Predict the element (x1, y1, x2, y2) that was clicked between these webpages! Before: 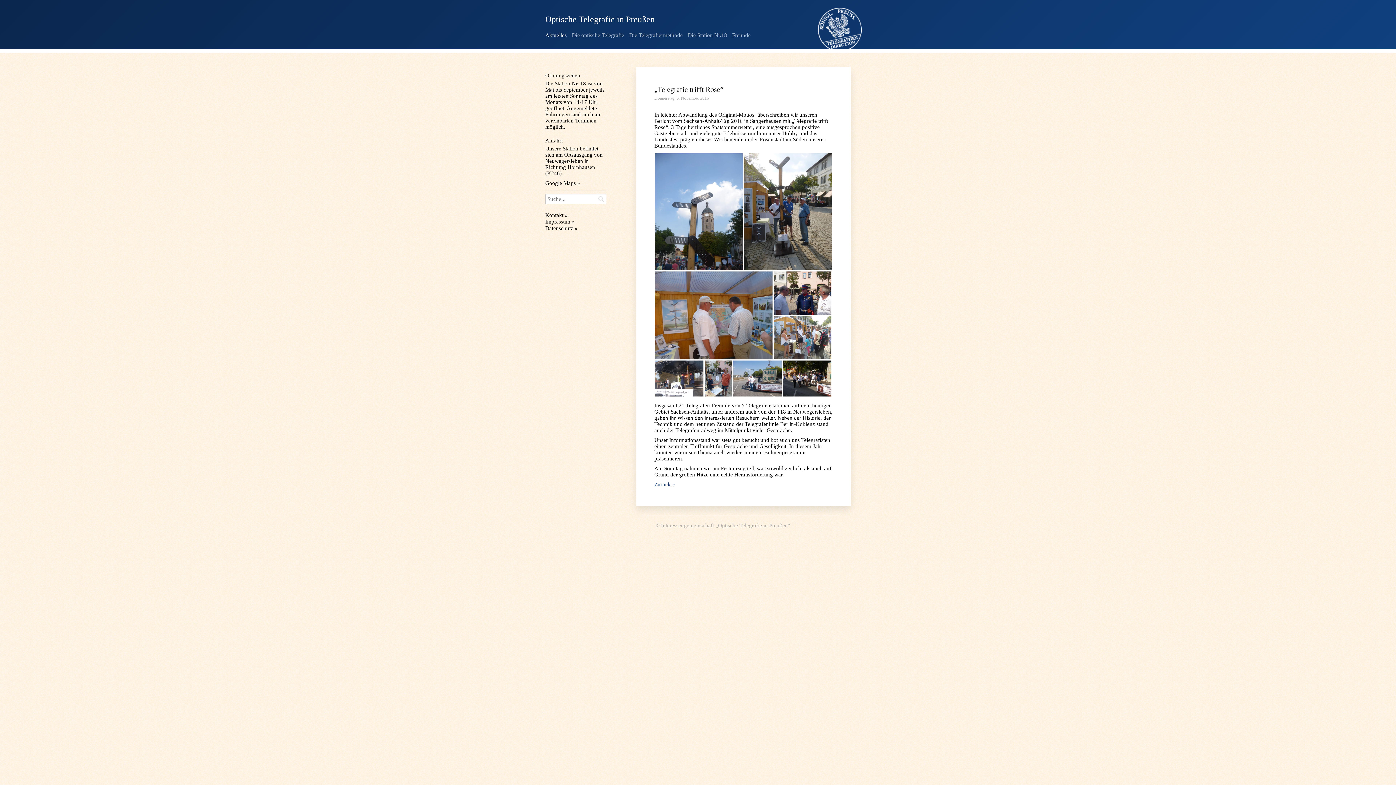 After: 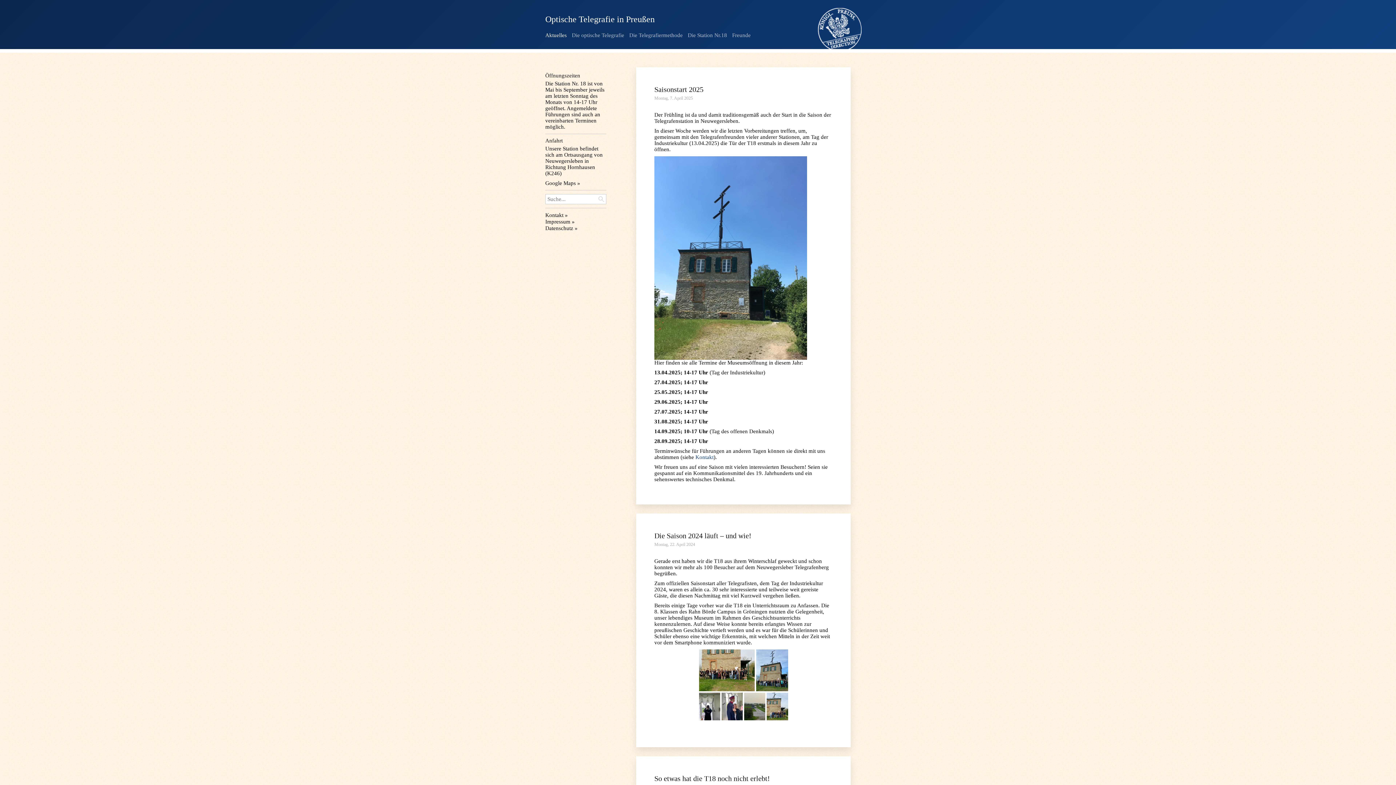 Action: label: Aktuelles bbox: (545, 32, 566, 38)